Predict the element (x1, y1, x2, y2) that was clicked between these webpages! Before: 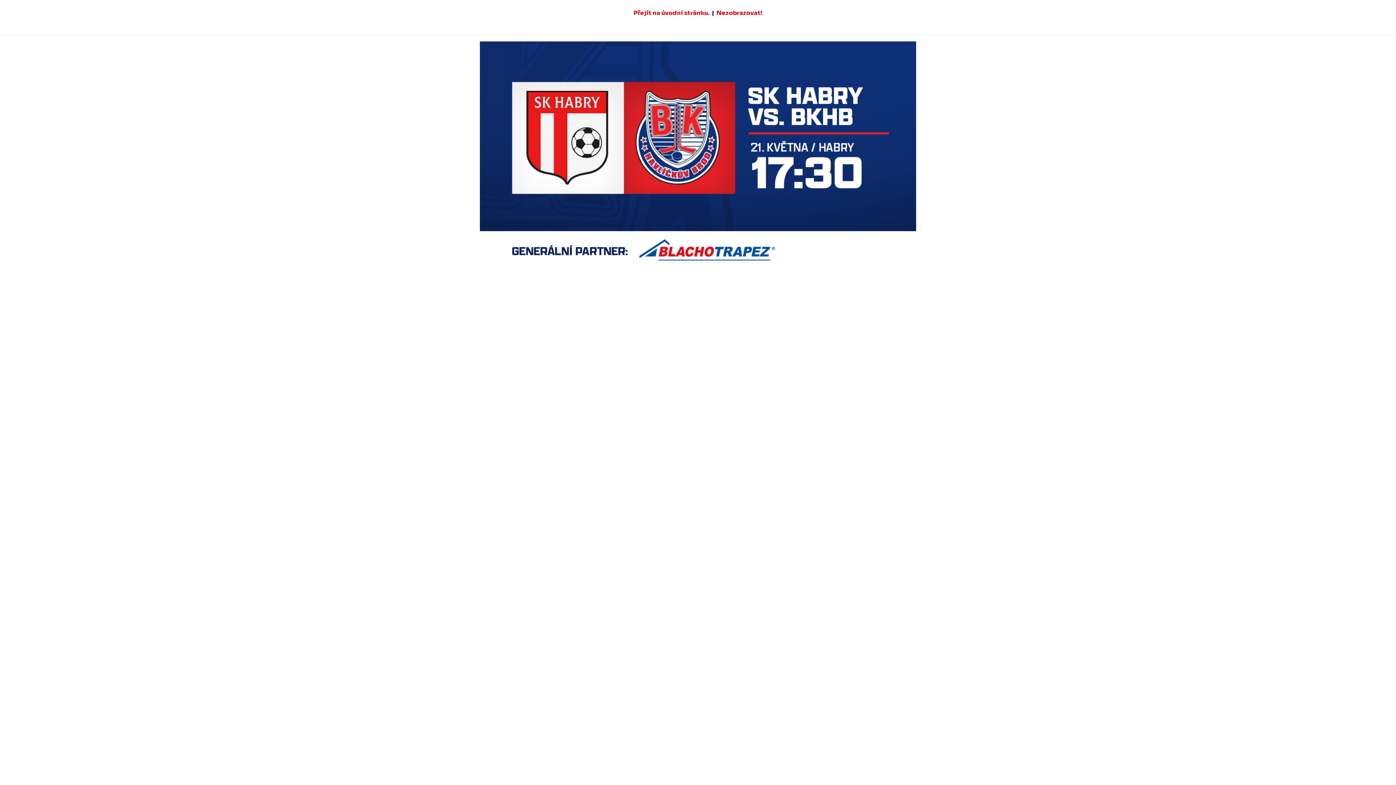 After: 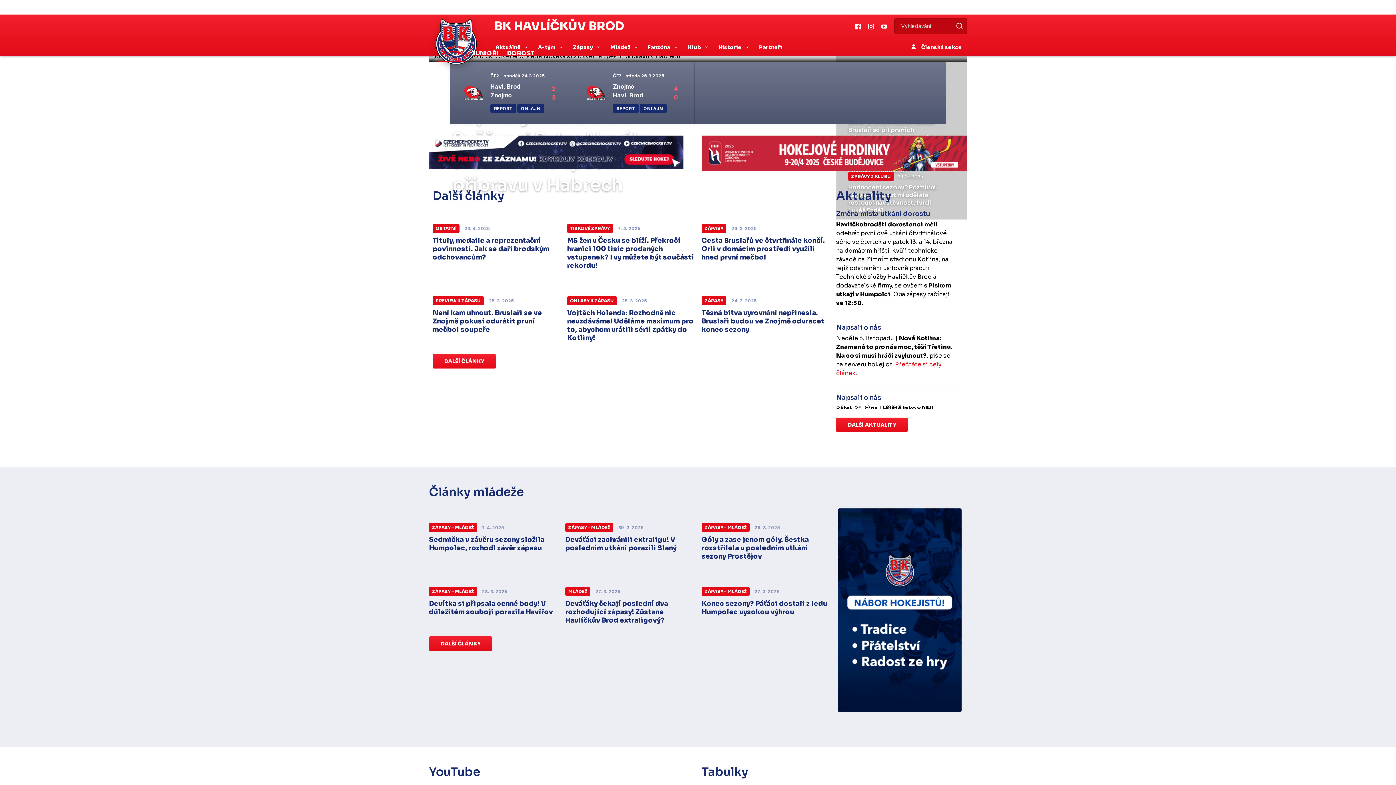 Action: label: Přejít na úvodní stránku. bbox: (633, 9, 709, 16)